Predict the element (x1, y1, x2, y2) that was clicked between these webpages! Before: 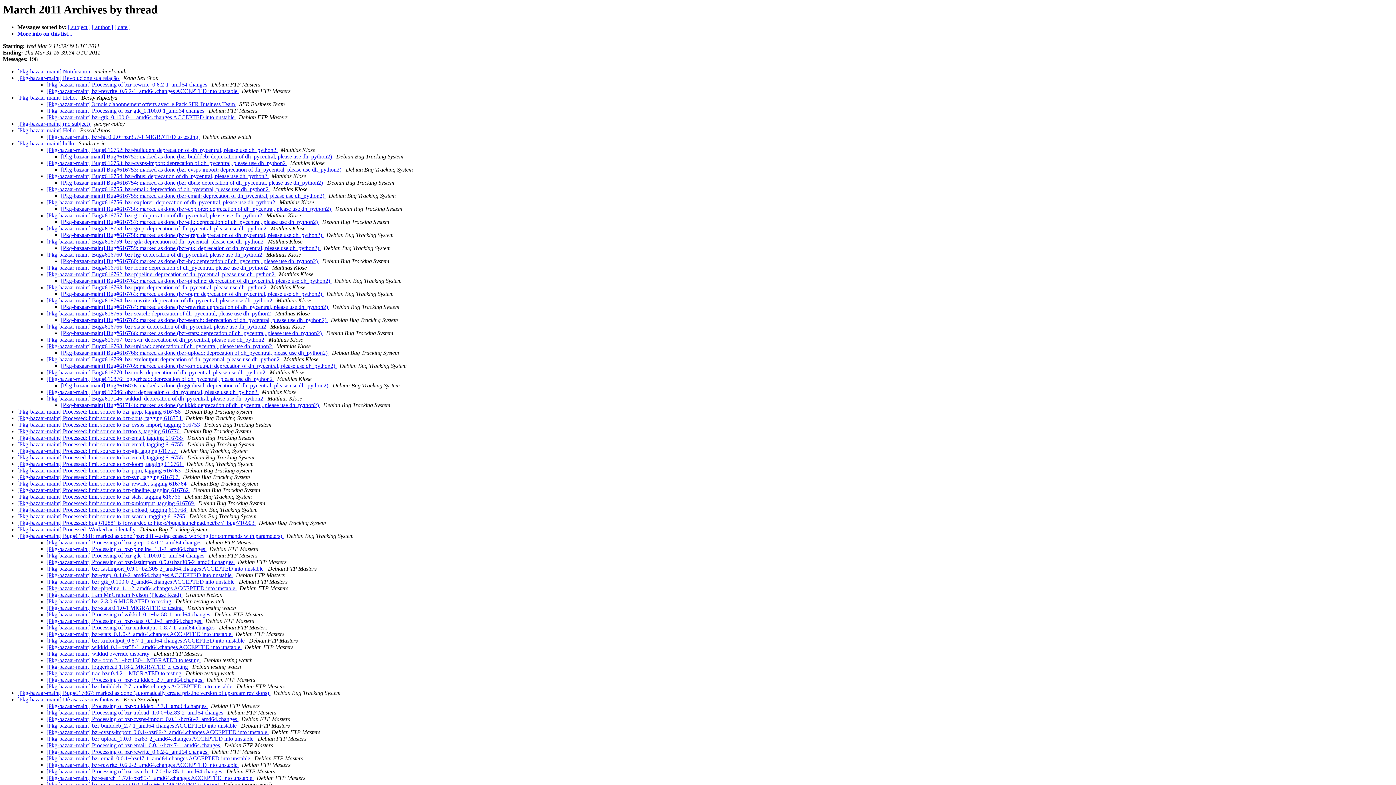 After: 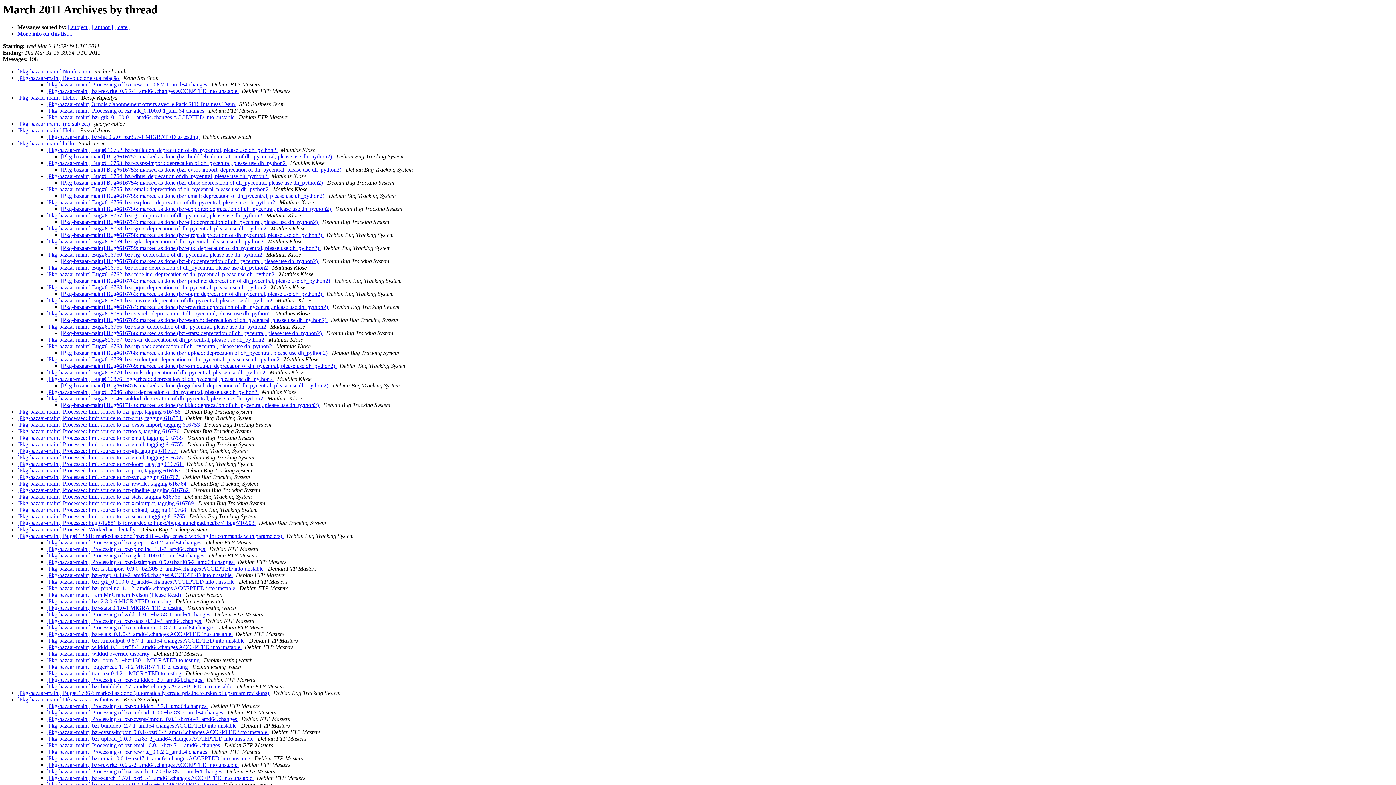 Action: bbox: (241, 644, 243, 650) label:  